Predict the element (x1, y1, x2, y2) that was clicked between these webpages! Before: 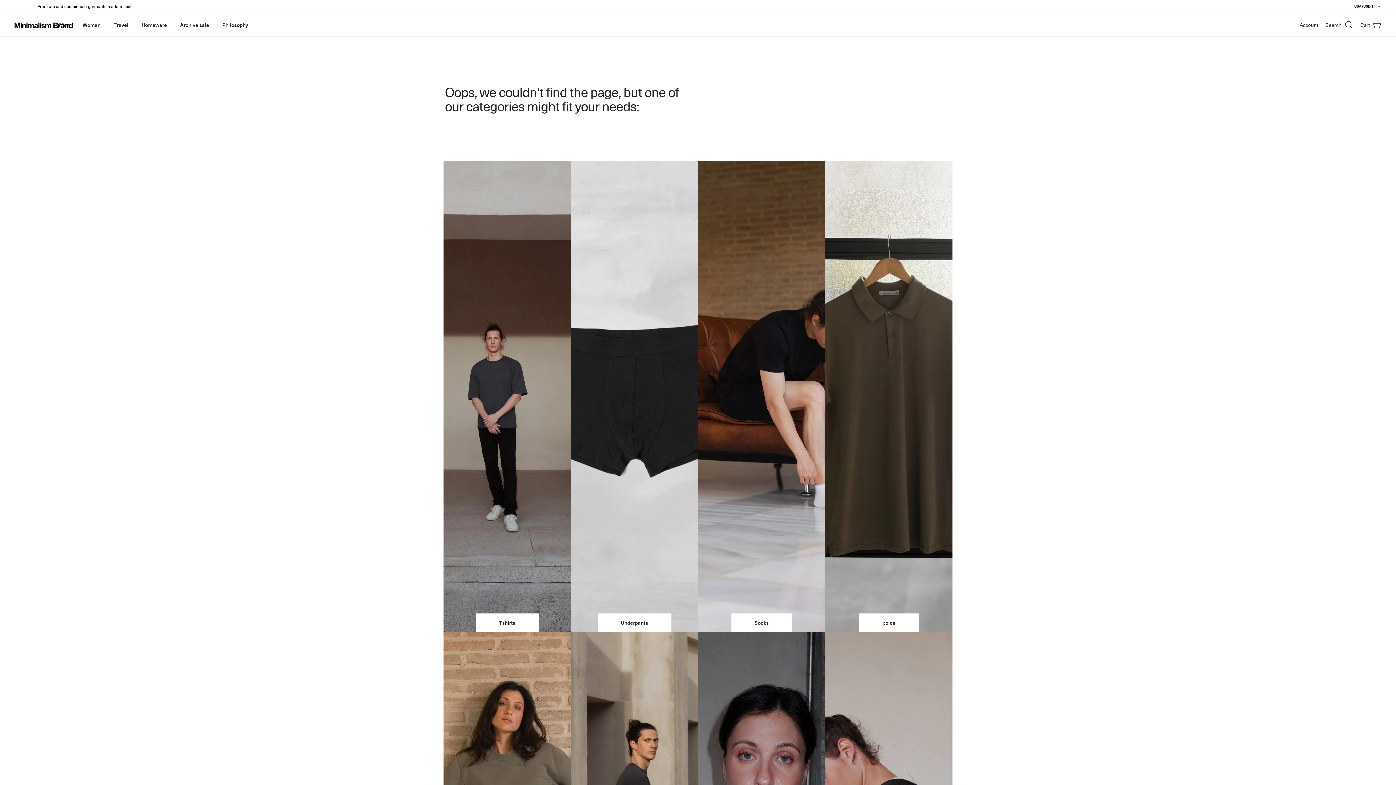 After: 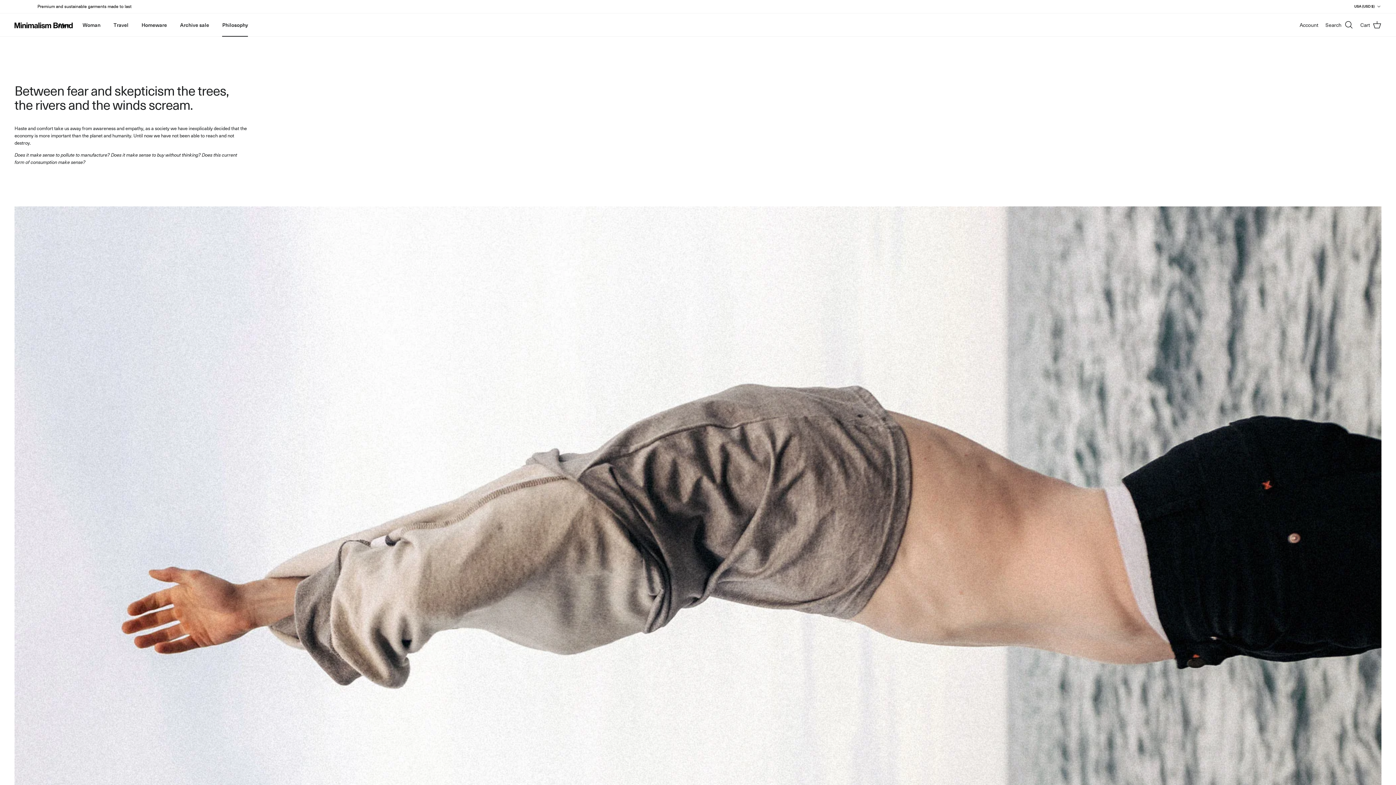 Action: bbox: (215, 13, 254, 36) label: Philosophy